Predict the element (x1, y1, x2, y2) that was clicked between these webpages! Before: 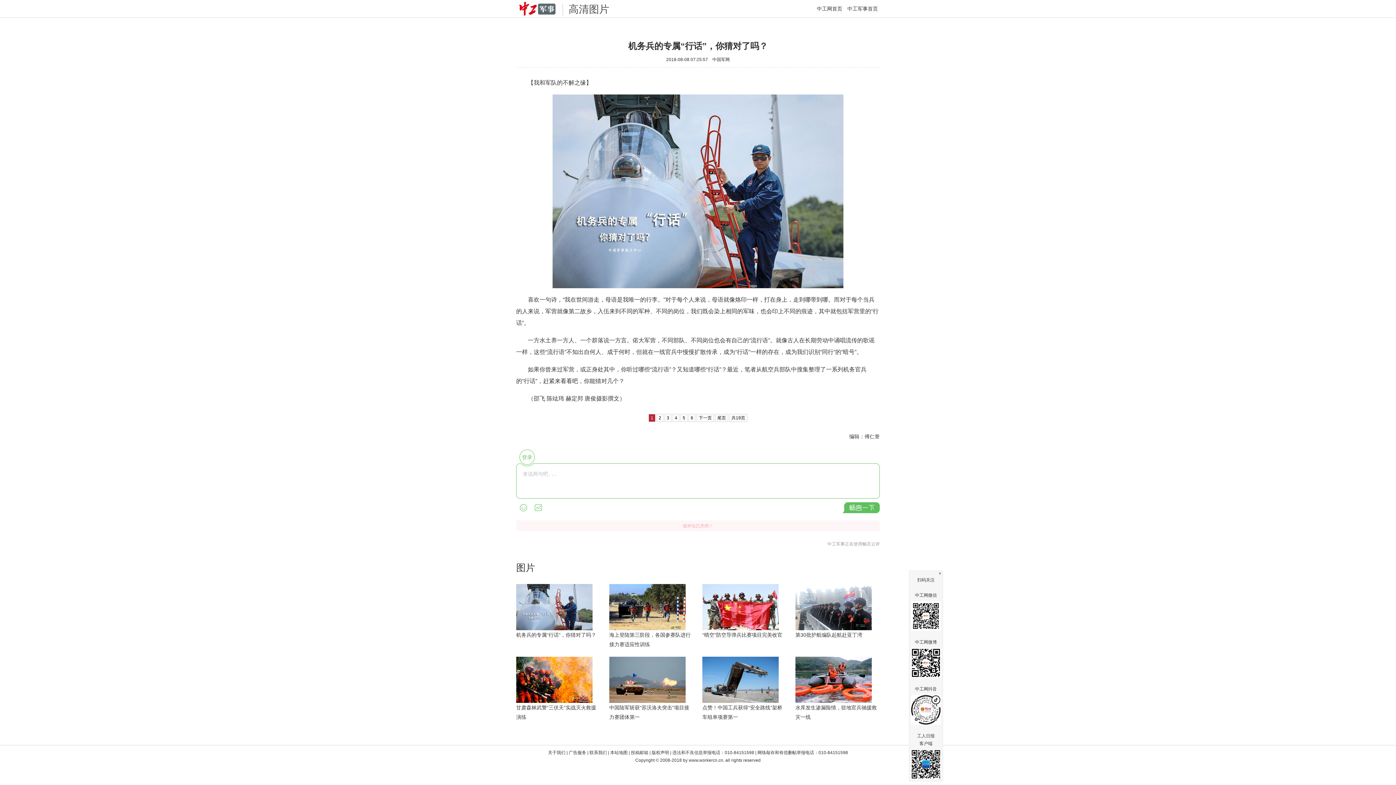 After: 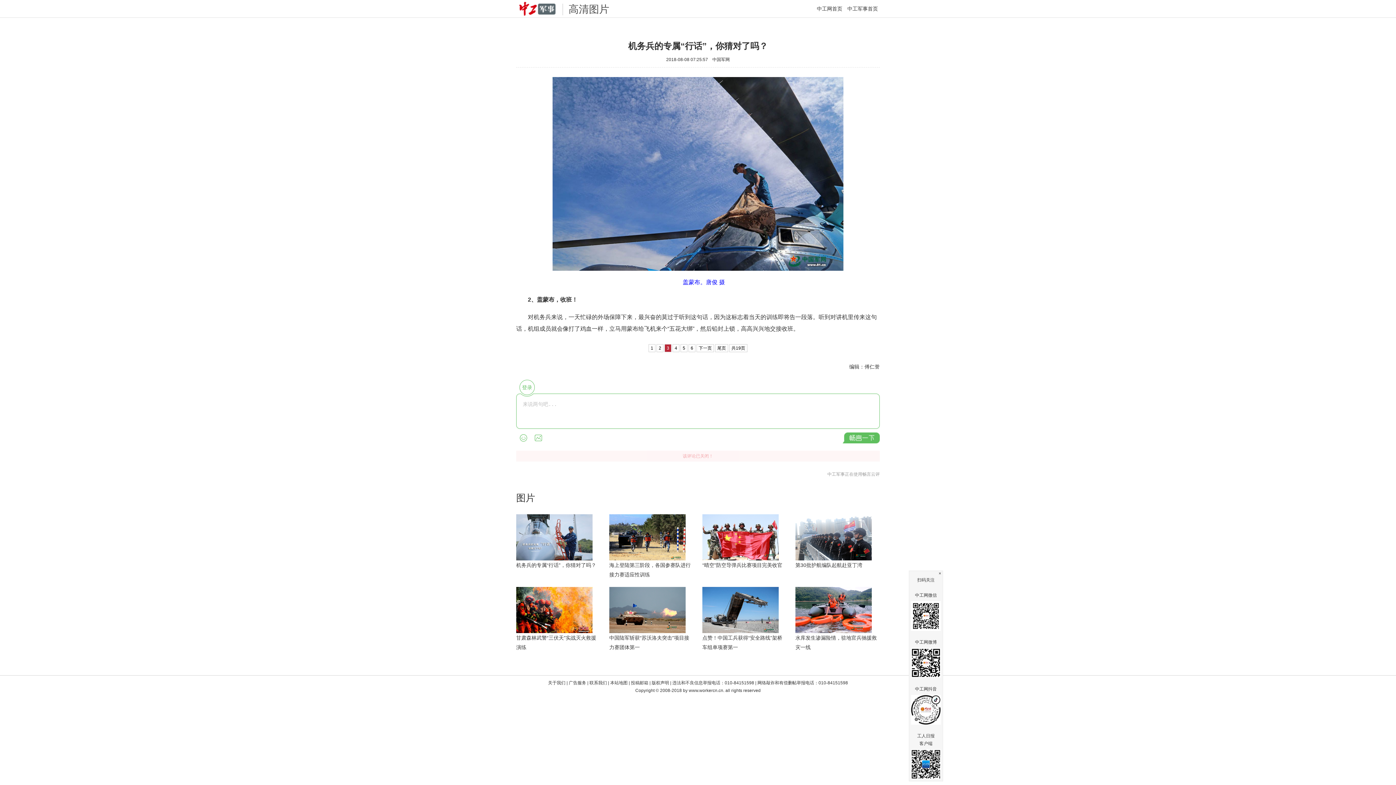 Action: label: 3 bbox: (664, 414, 671, 422)